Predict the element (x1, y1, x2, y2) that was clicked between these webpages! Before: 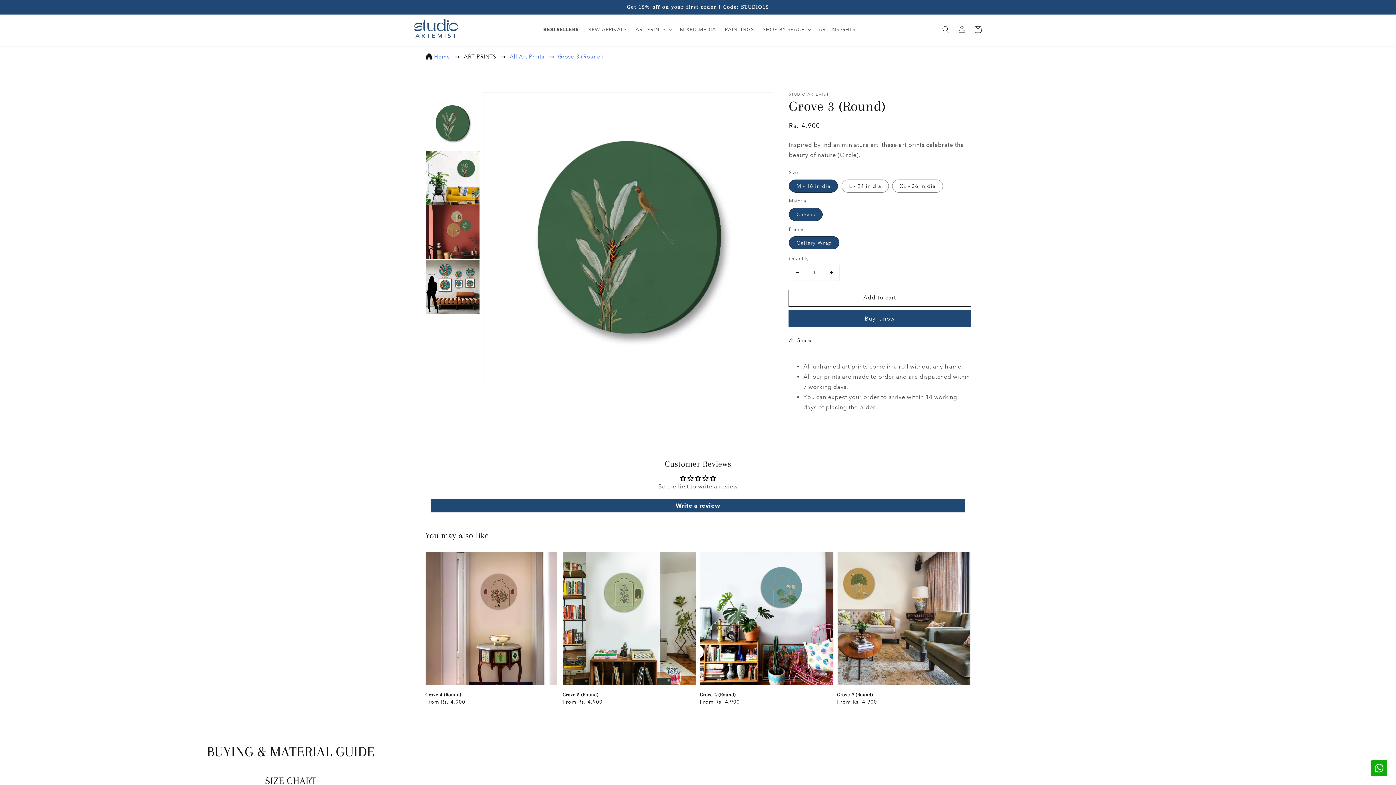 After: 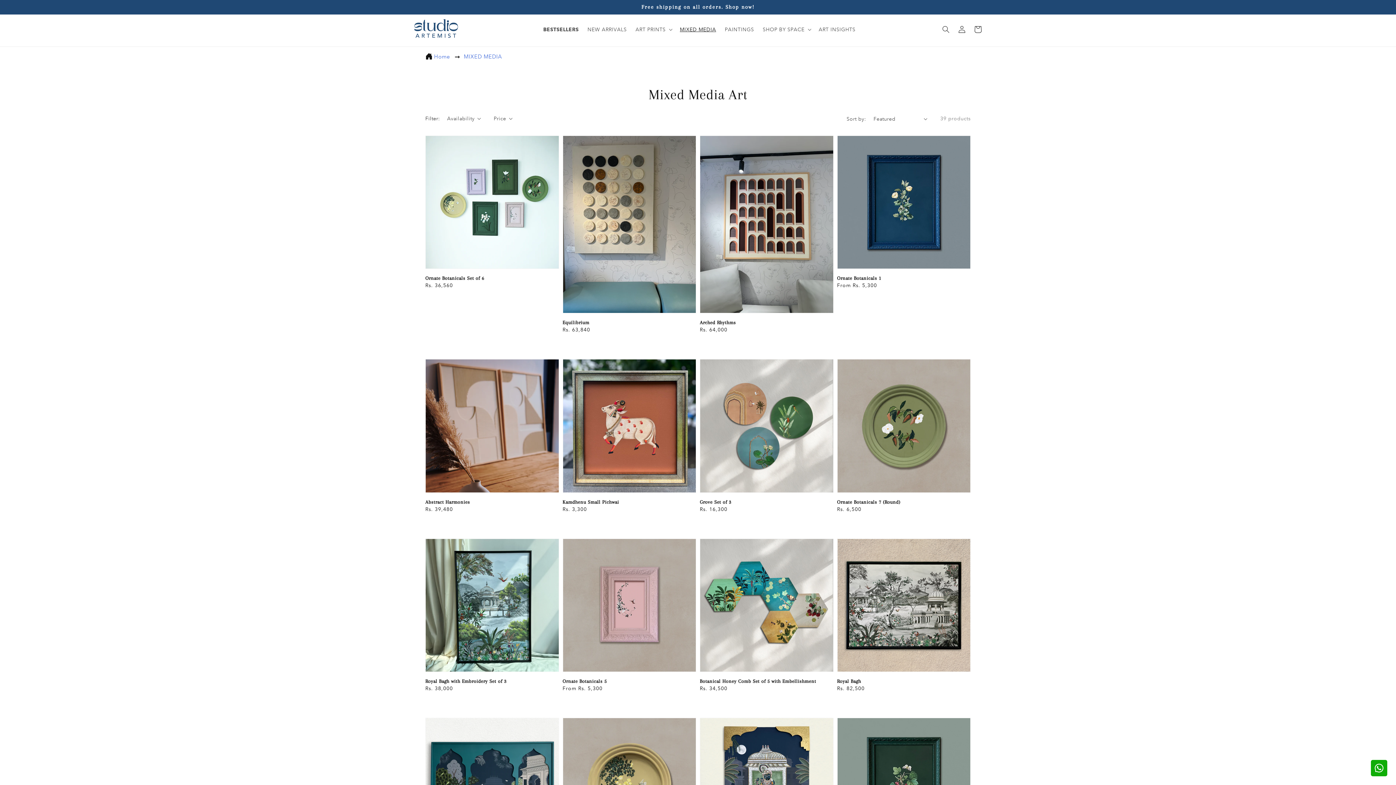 Action: label: MIXED MEDIA bbox: (675, 21, 720, 37)